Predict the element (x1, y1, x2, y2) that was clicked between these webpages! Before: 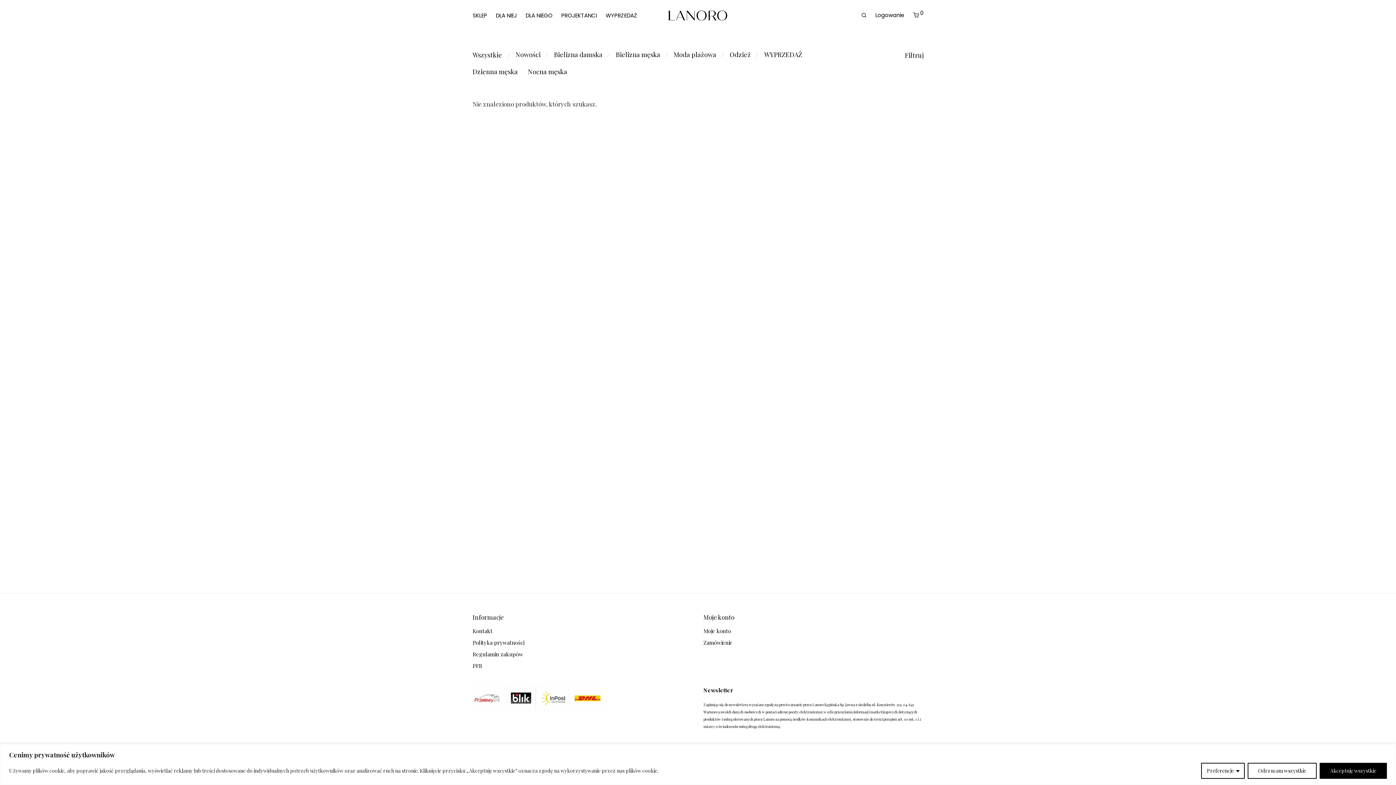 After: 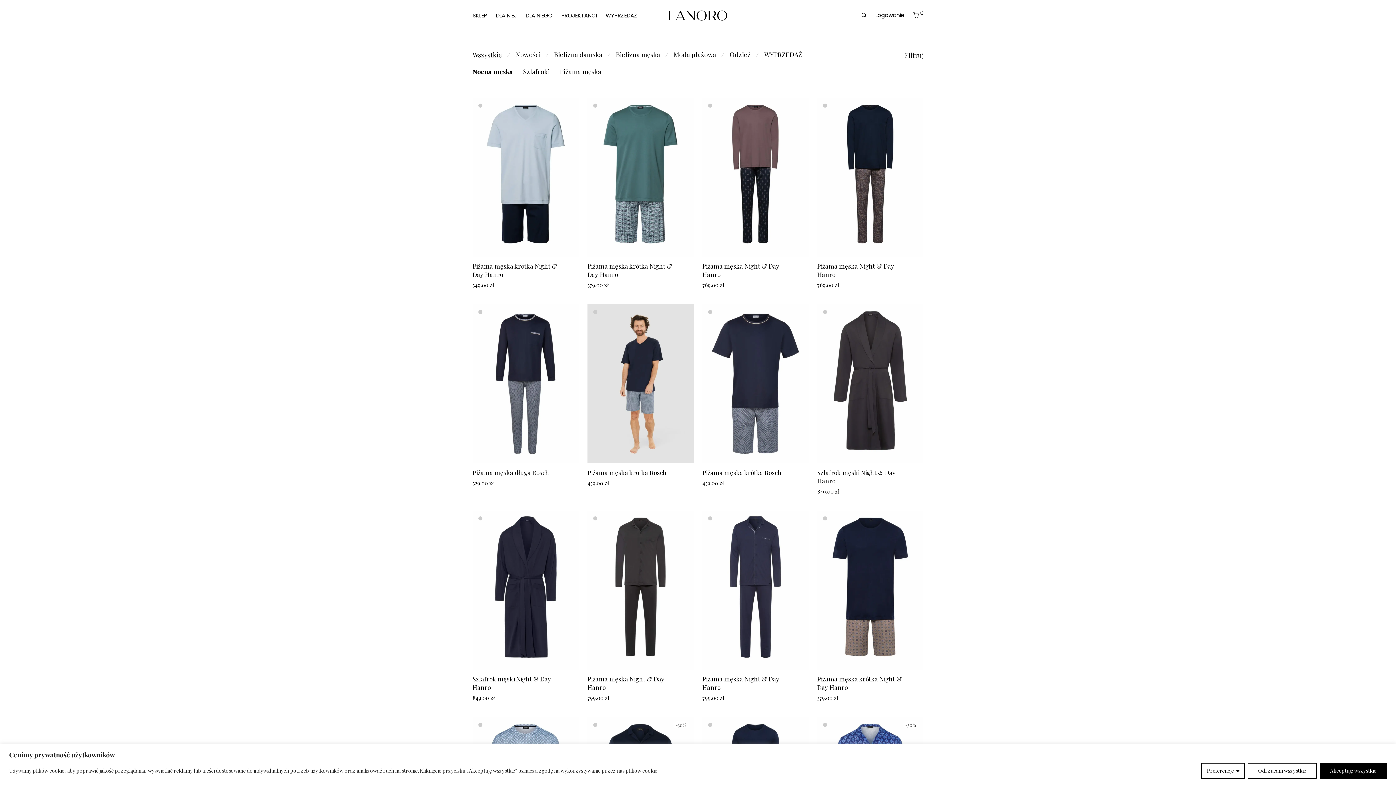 Action: label: Nocna męska bbox: (528, 67, 567, 76)